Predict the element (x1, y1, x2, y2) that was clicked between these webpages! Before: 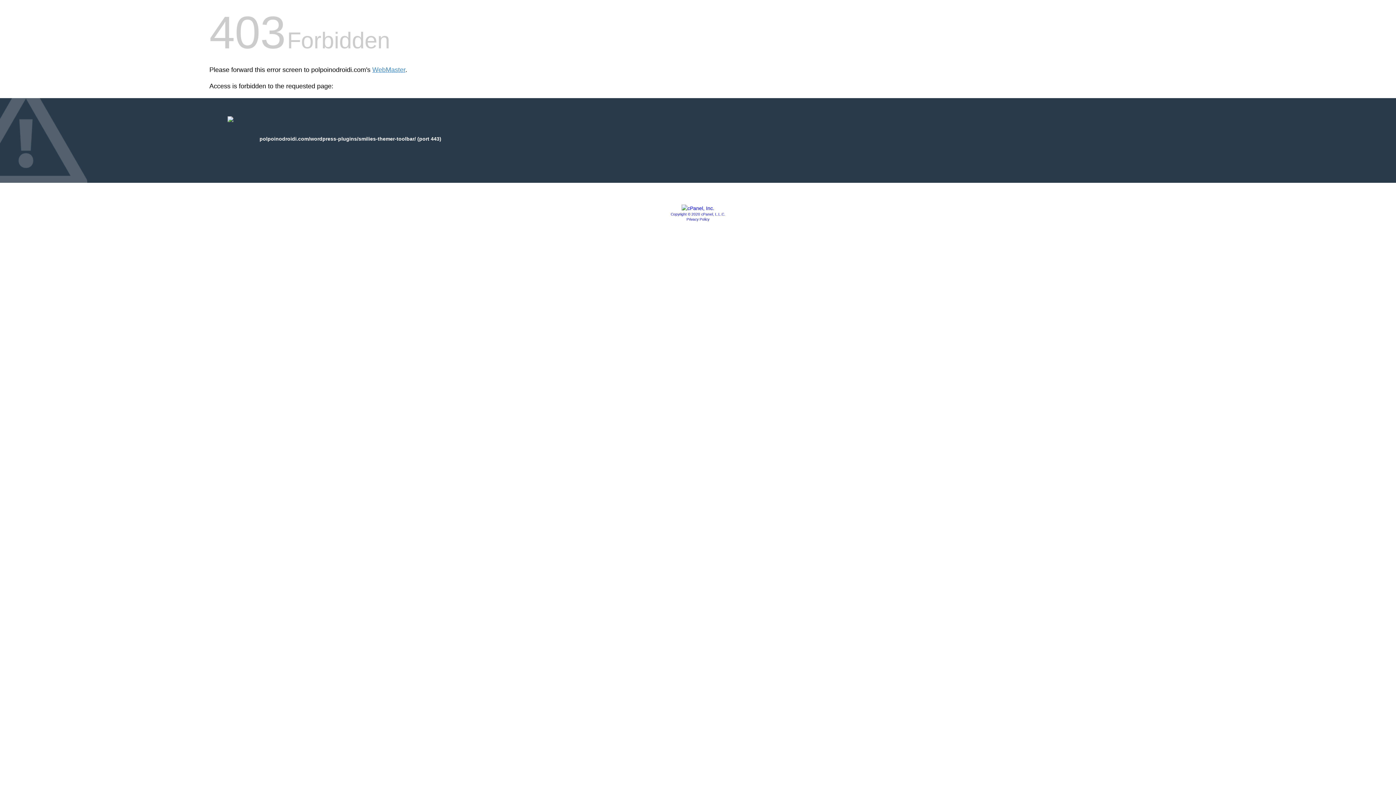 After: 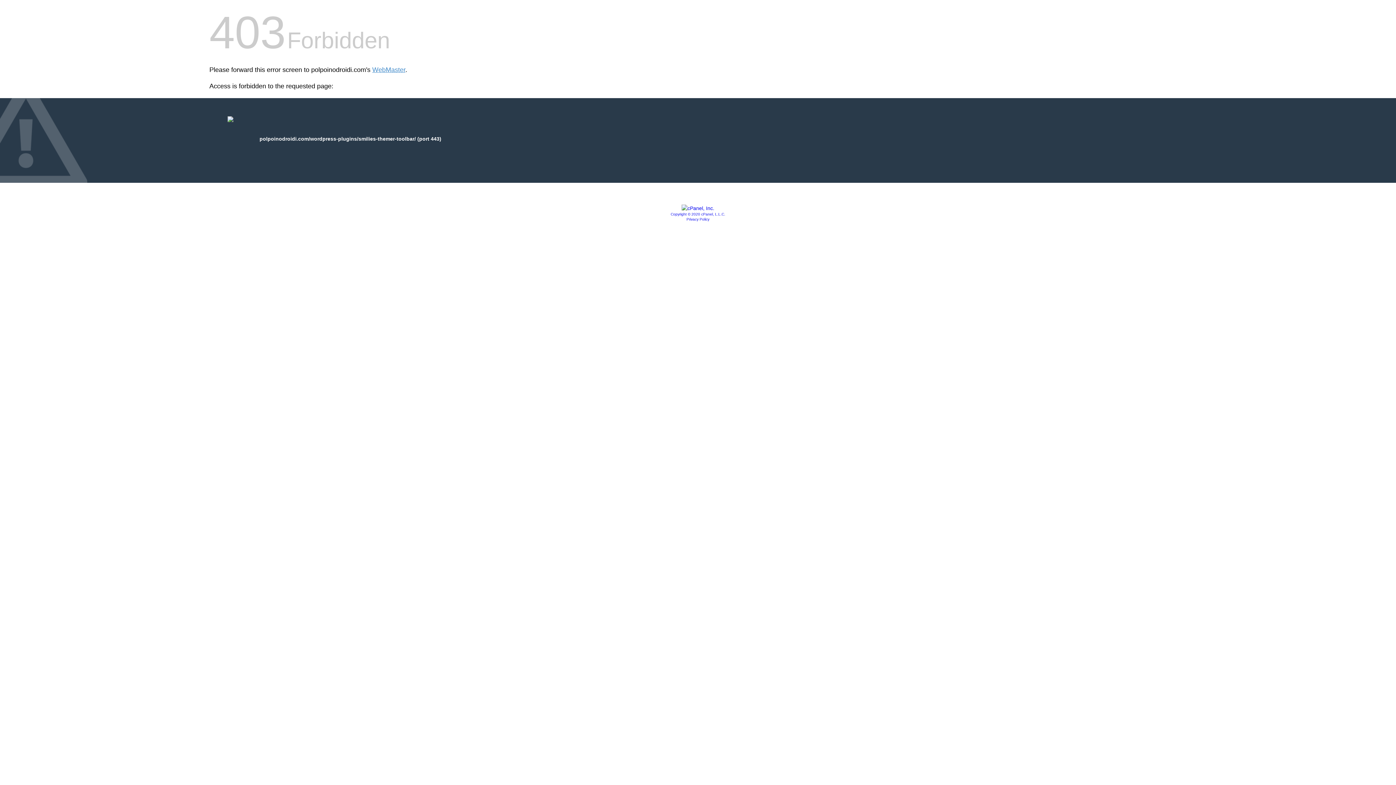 Action: bbox: (681, 205, 714, 211)